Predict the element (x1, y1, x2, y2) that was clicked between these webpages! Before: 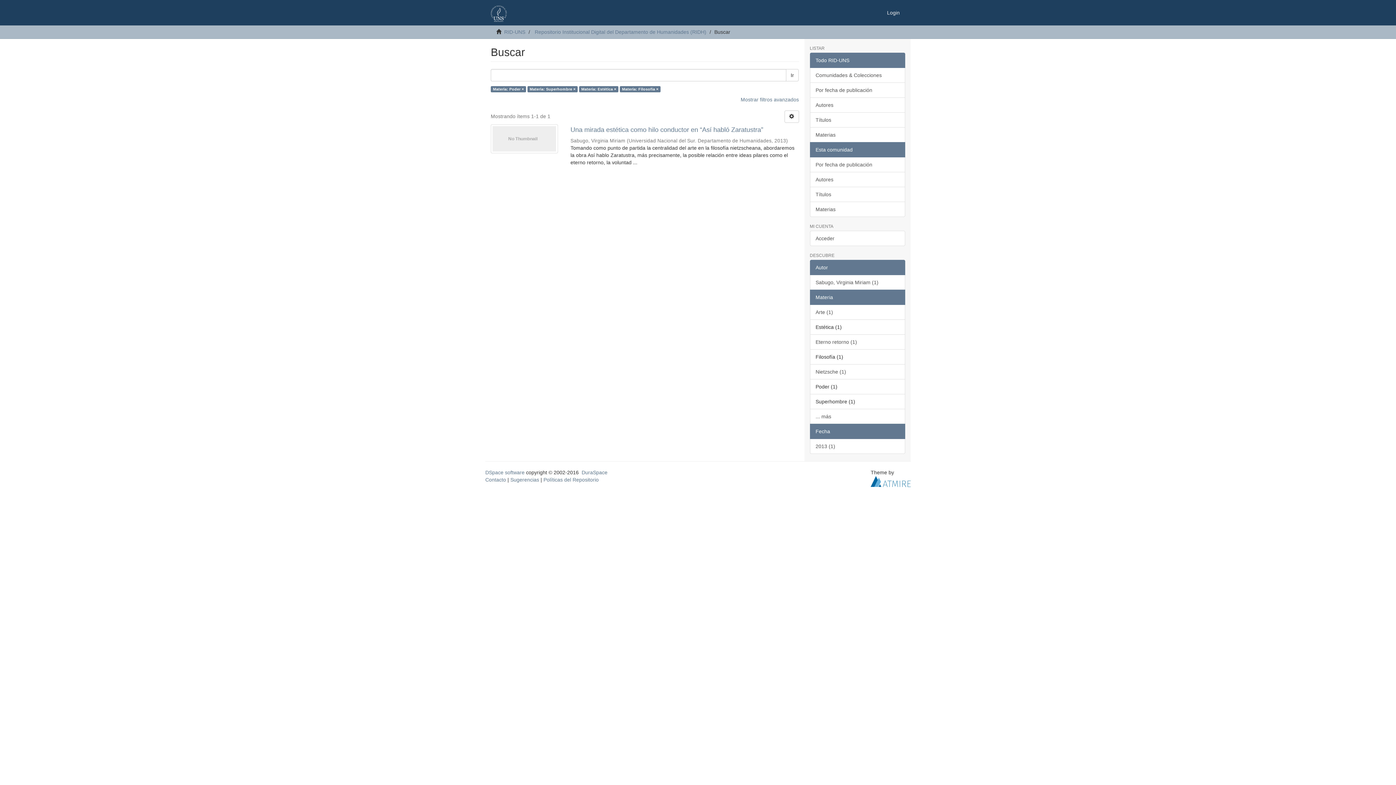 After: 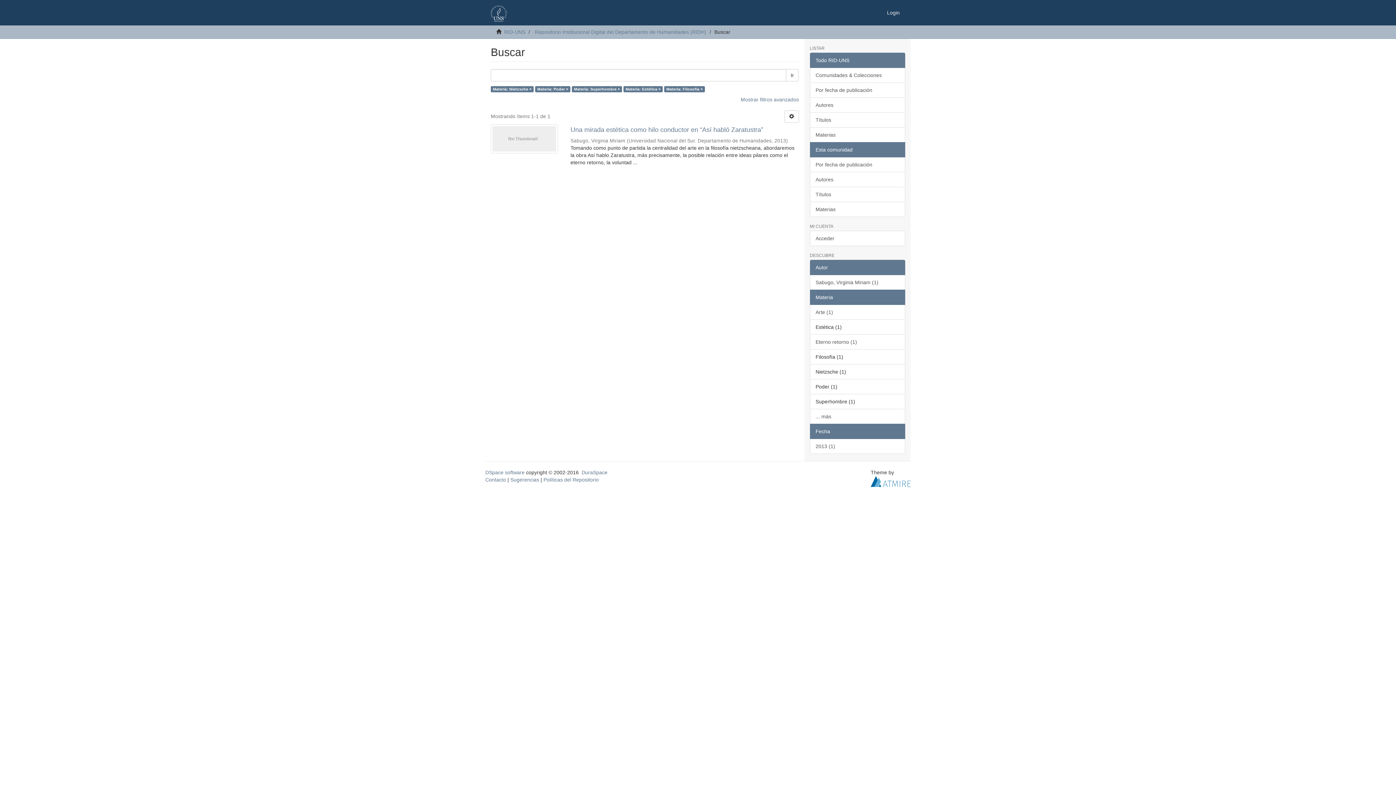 Action: bbox: (810, 364, 905, 379) label: Nietzsche (1)